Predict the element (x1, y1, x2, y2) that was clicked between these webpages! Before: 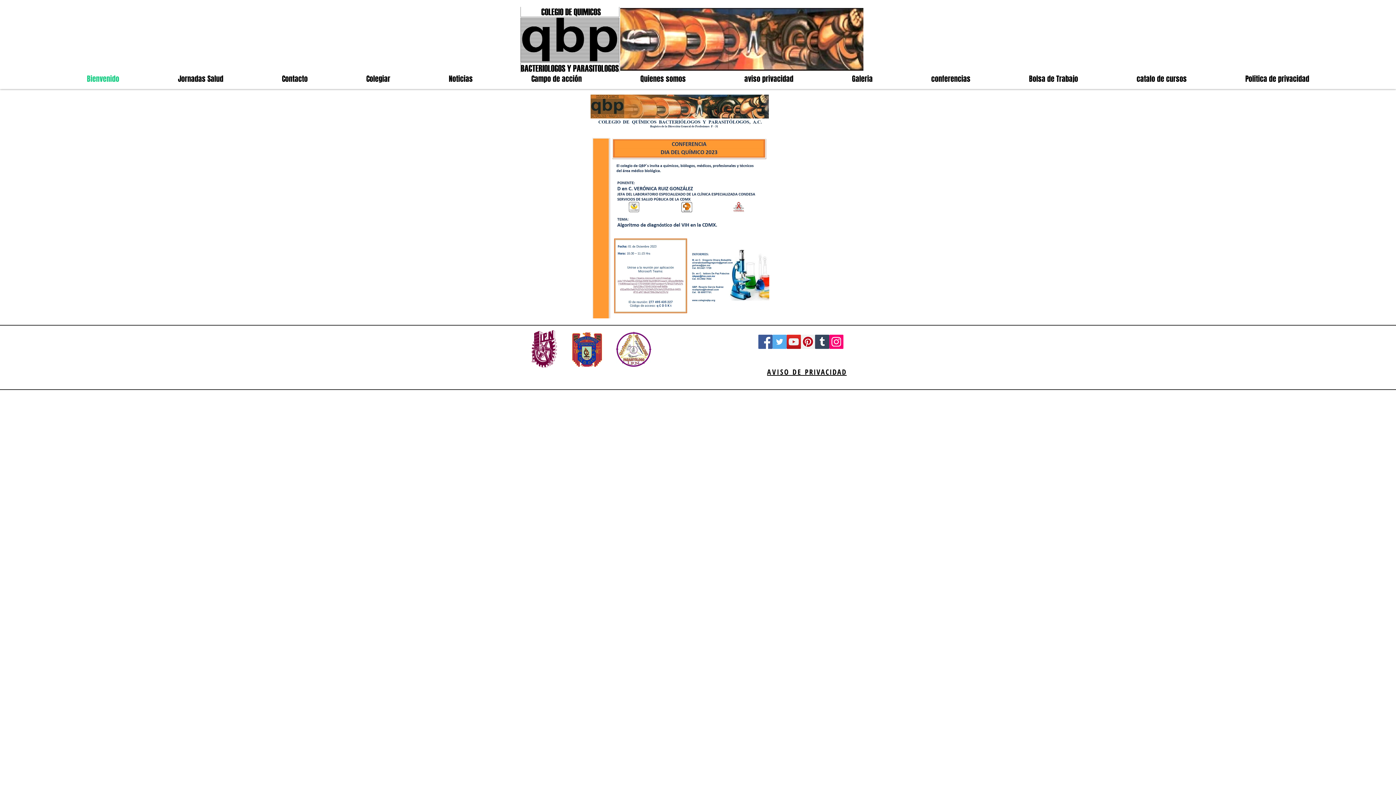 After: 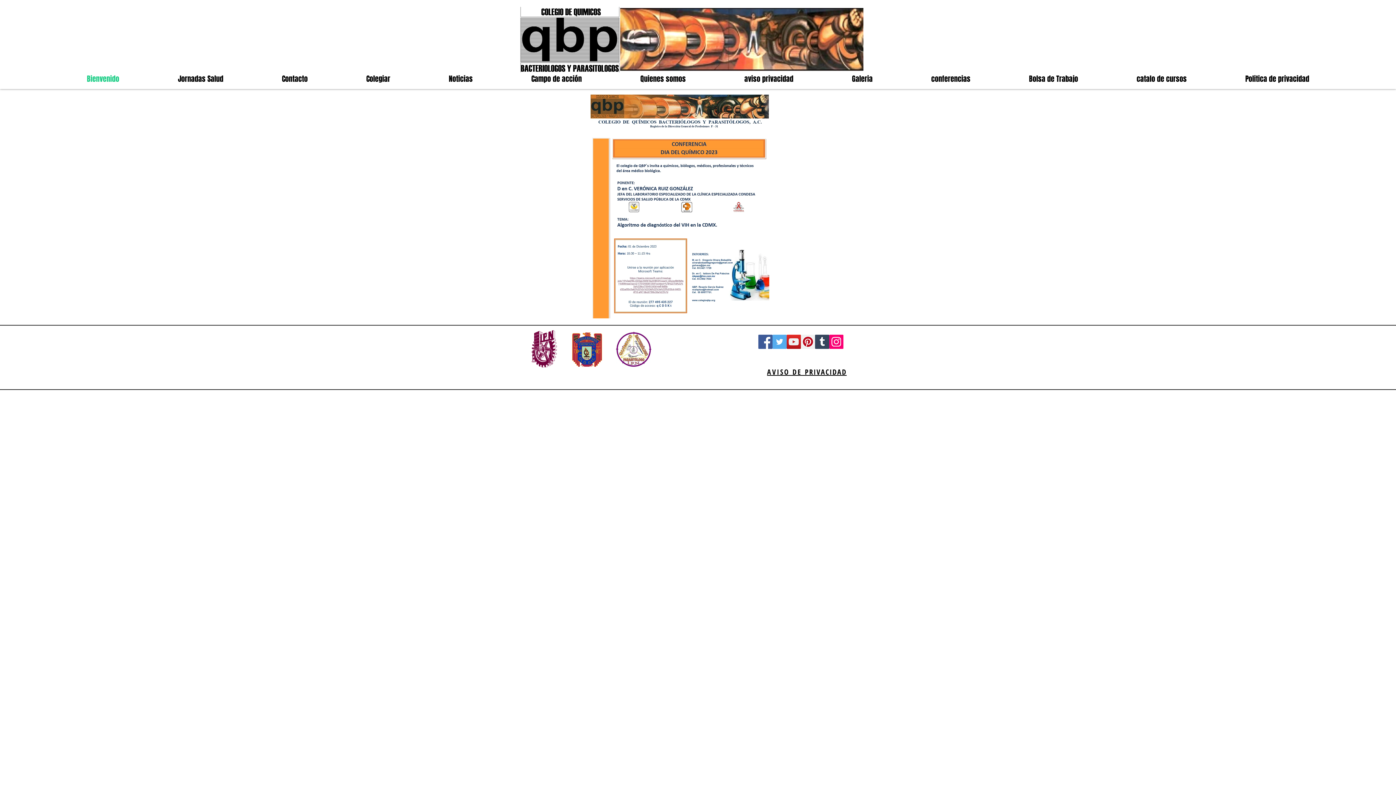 Action: label: Twitter bbox: (772, 334, 786, 349)